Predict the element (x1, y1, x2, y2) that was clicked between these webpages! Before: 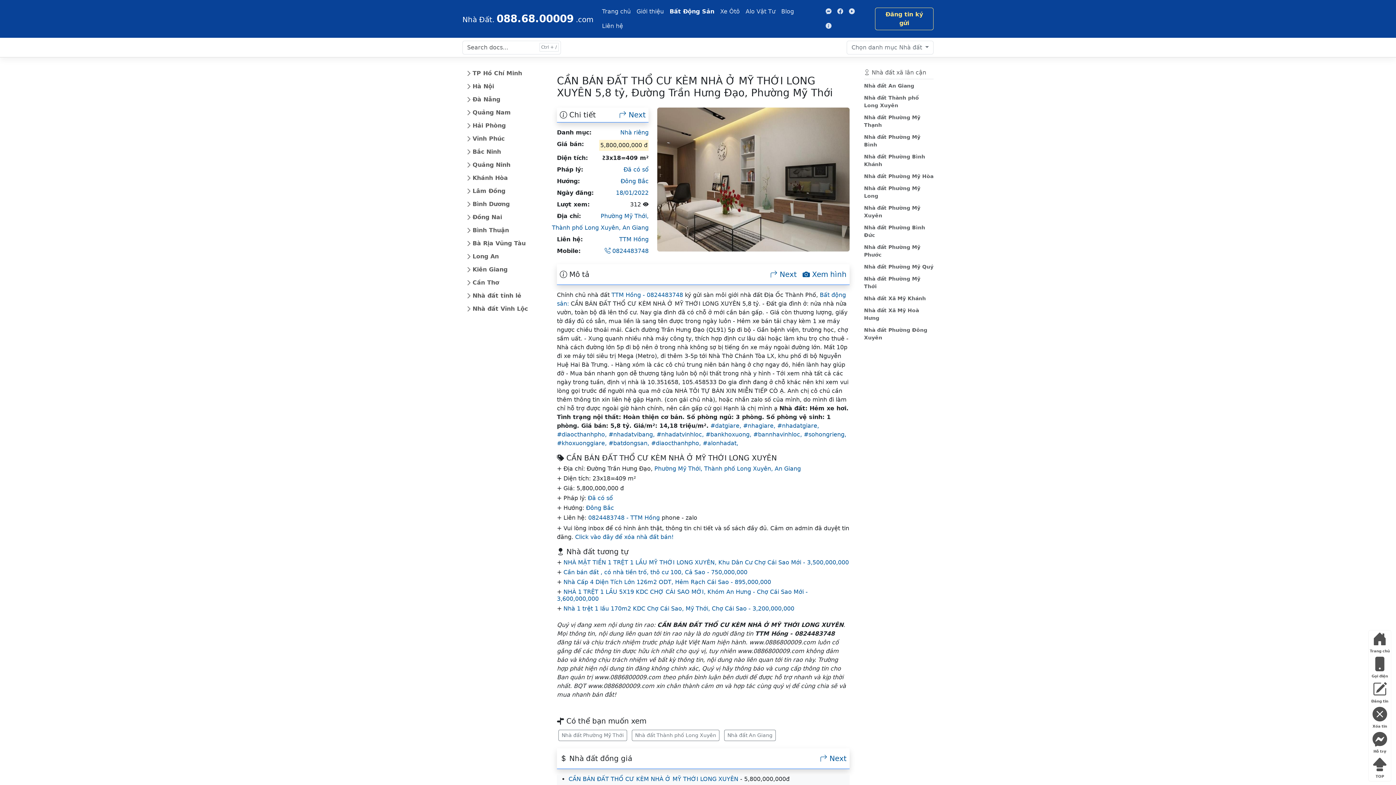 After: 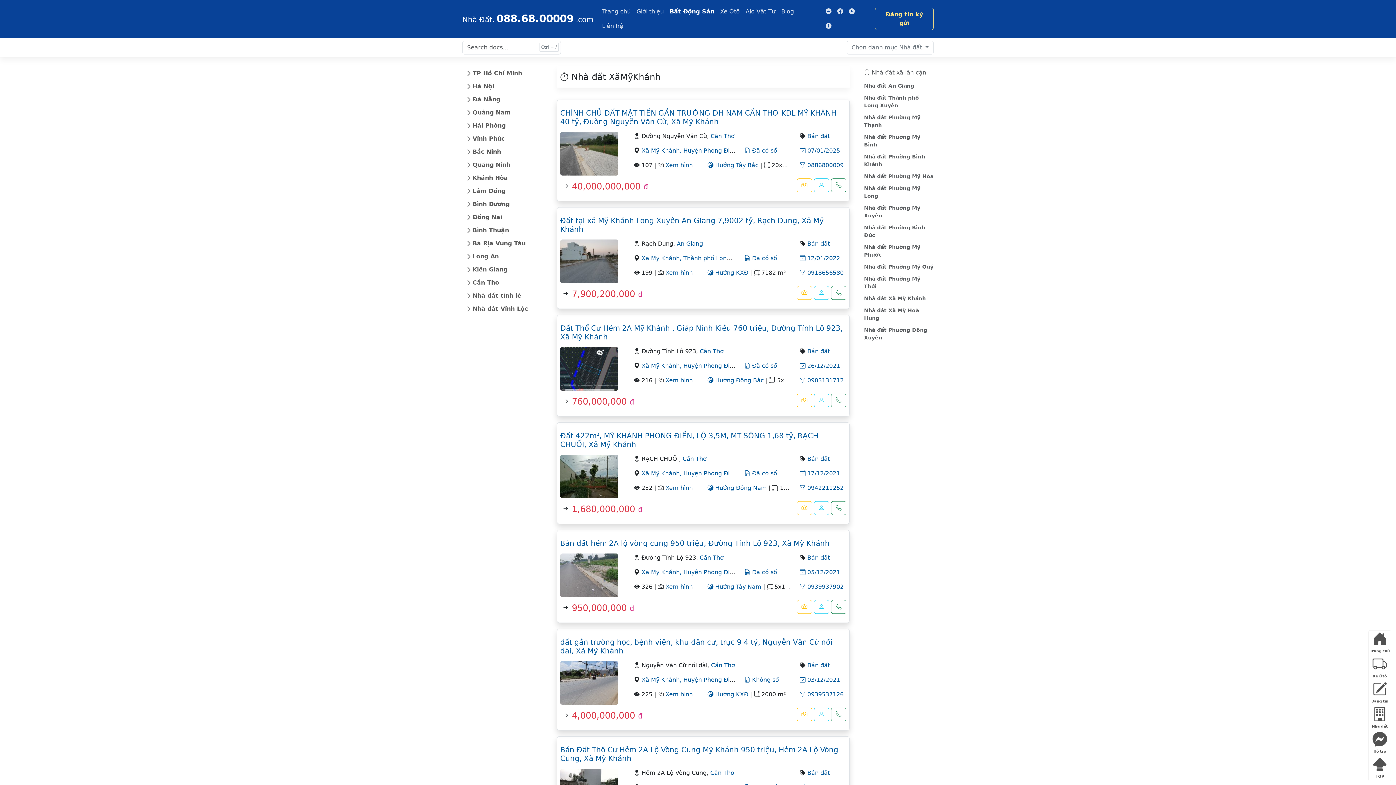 Action: label: Nhà đất Xã Mỹ Khánh bbox: (864, 295, 926, 301)